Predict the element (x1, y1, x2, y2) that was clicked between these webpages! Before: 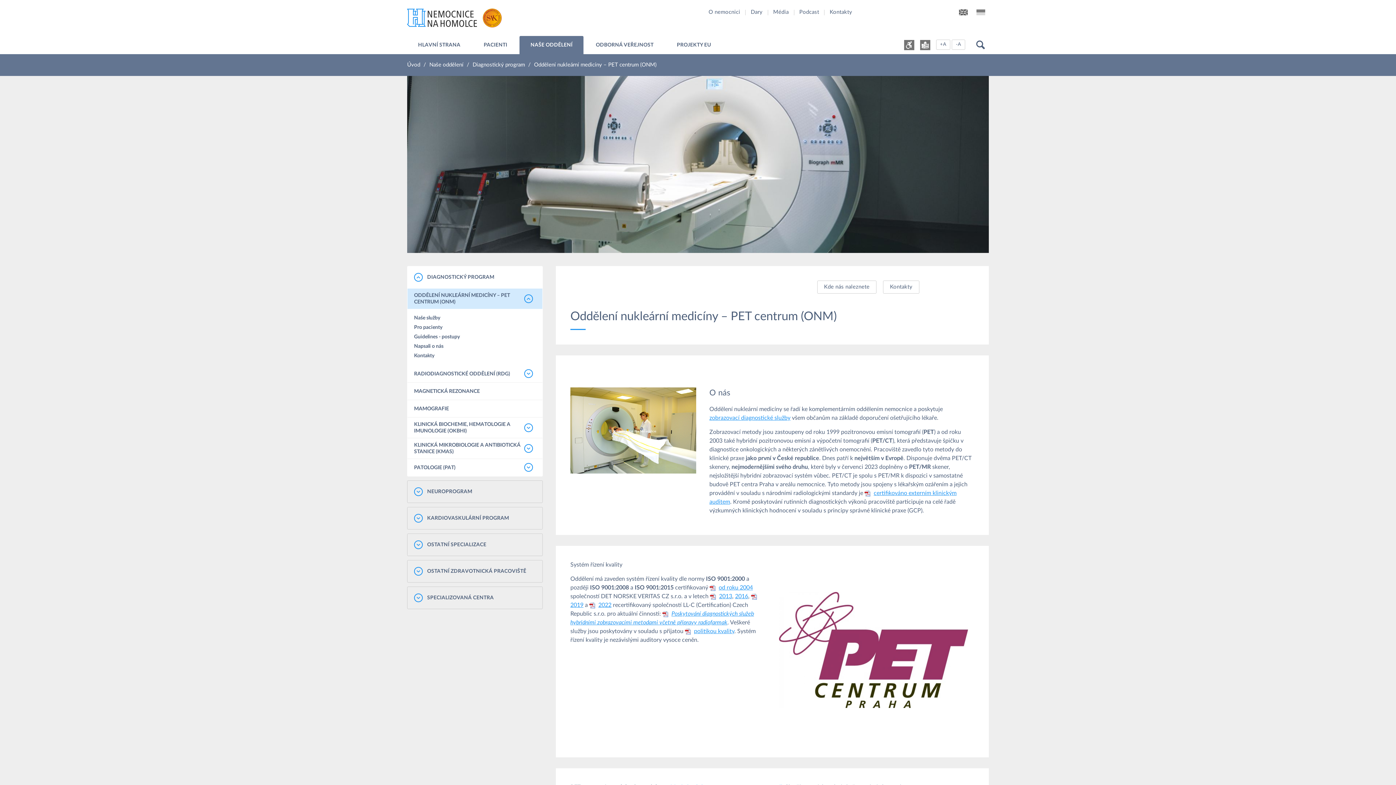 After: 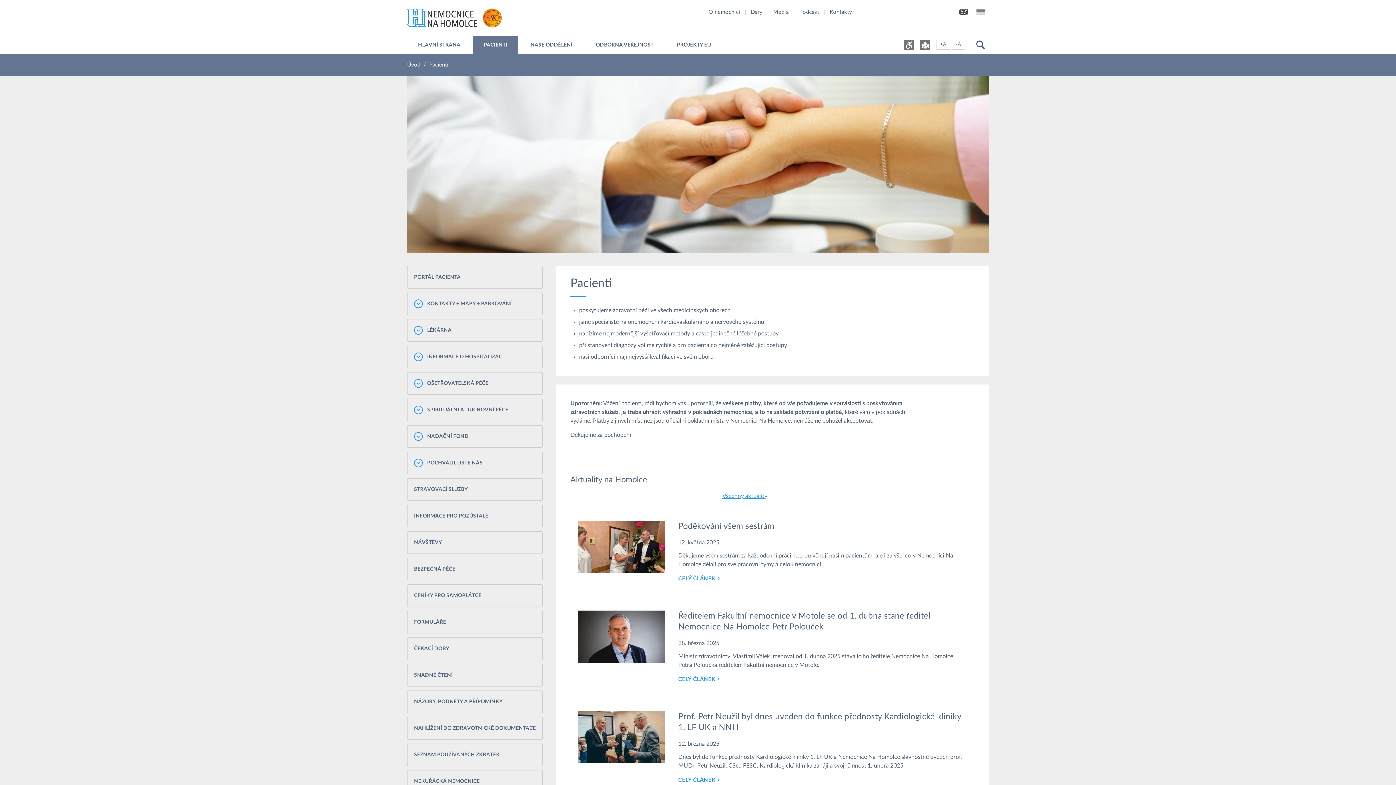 Action: label: PACIENTI bbox: (472, 36, 518, 54)